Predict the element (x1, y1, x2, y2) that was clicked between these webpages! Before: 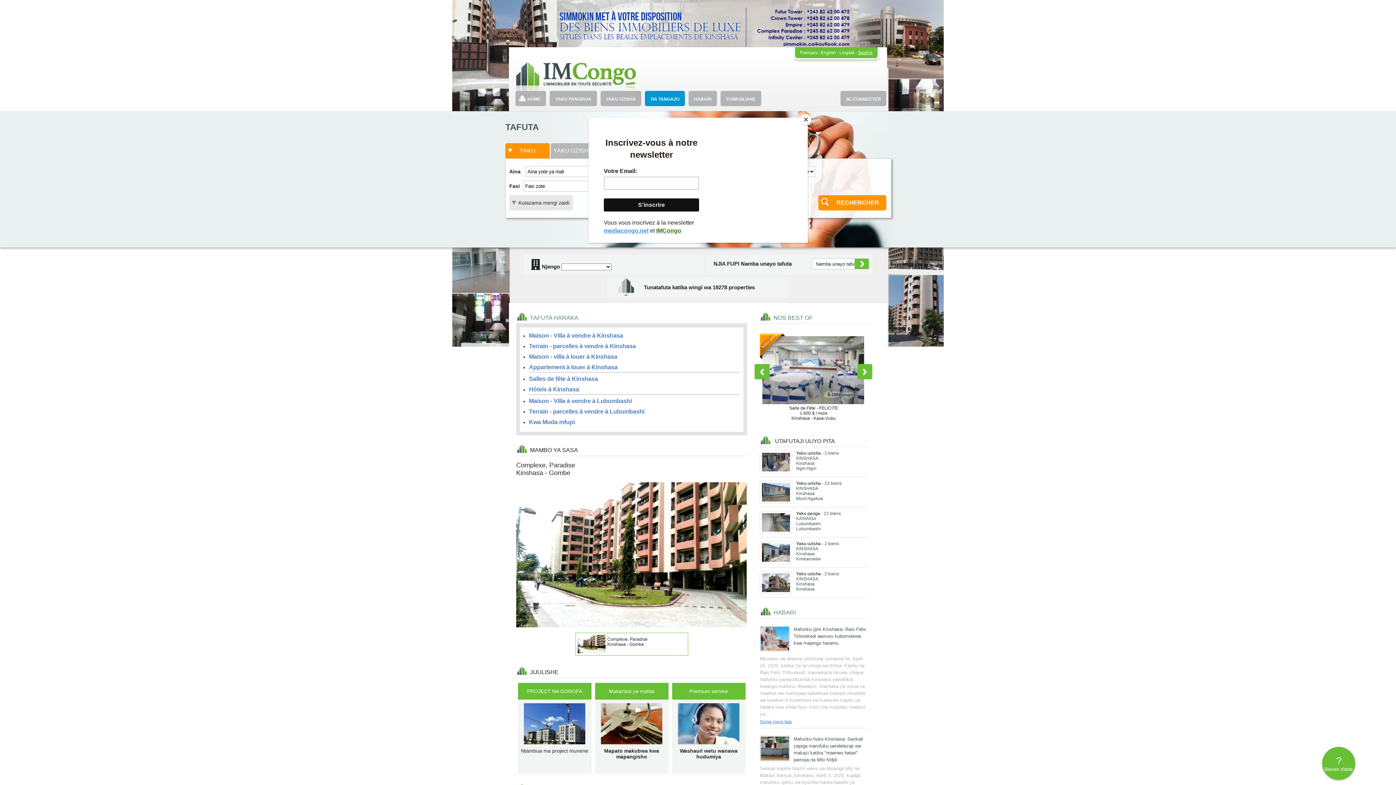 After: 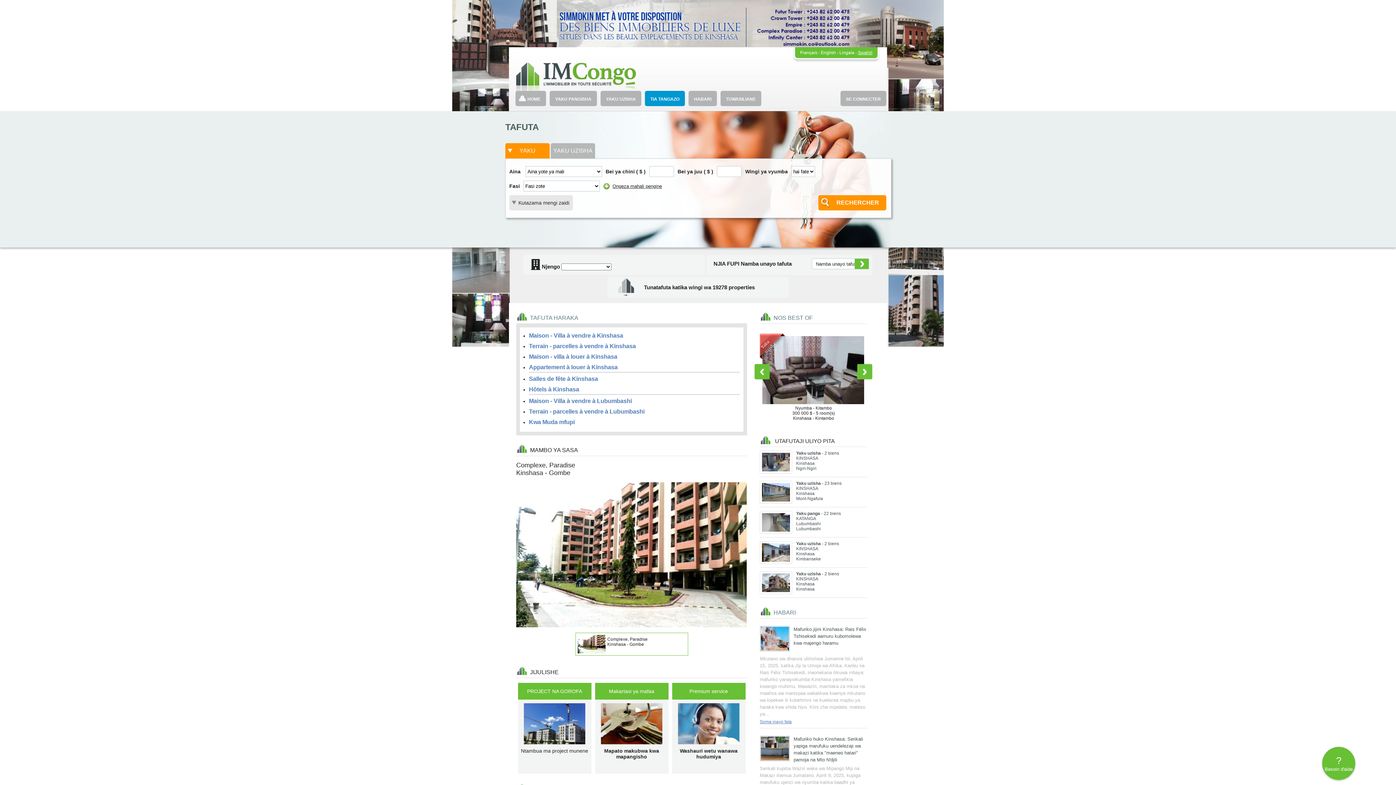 Action: label: Close bbox: (800, 114, 811, 125)